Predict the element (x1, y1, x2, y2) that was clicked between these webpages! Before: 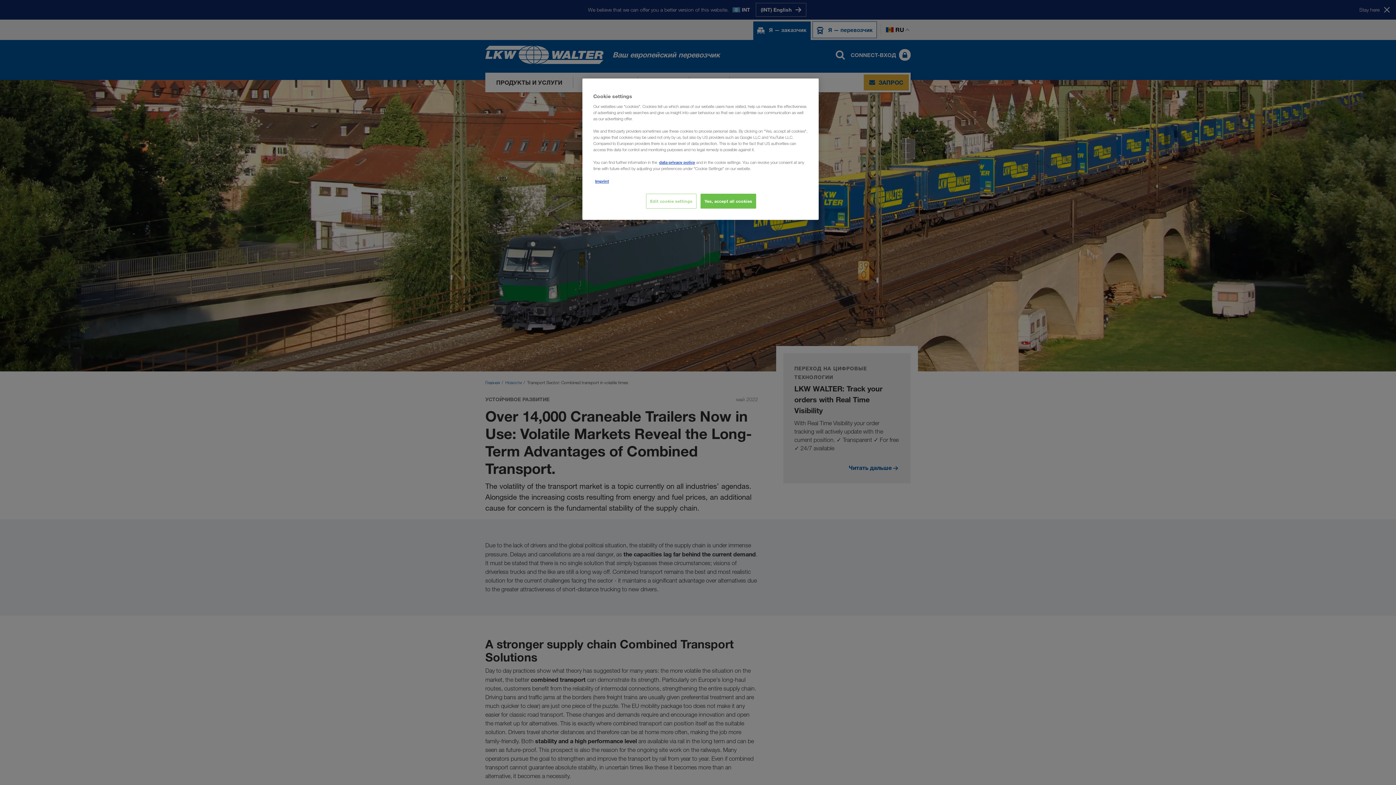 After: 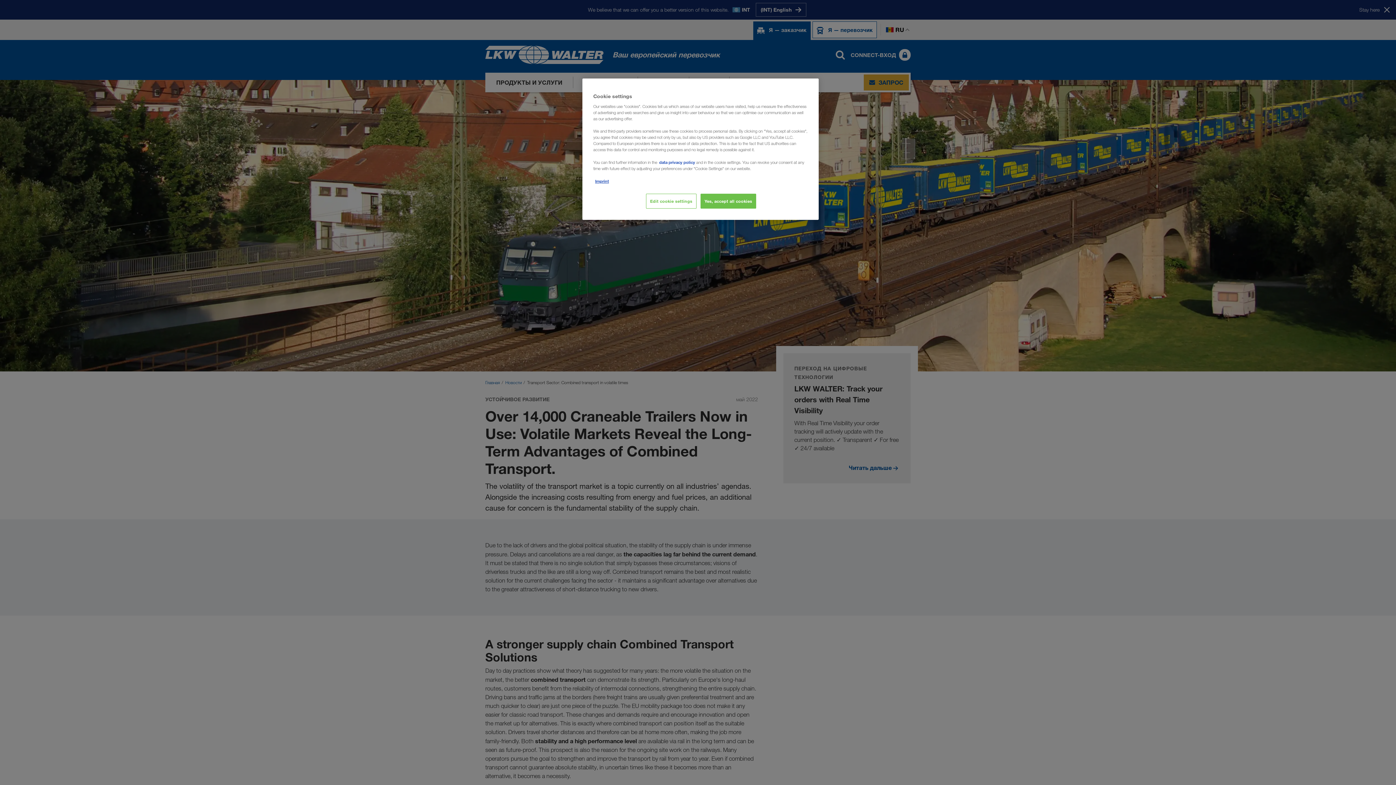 Action: bbox: (659, 159, 695, 165) label: data privacy policy